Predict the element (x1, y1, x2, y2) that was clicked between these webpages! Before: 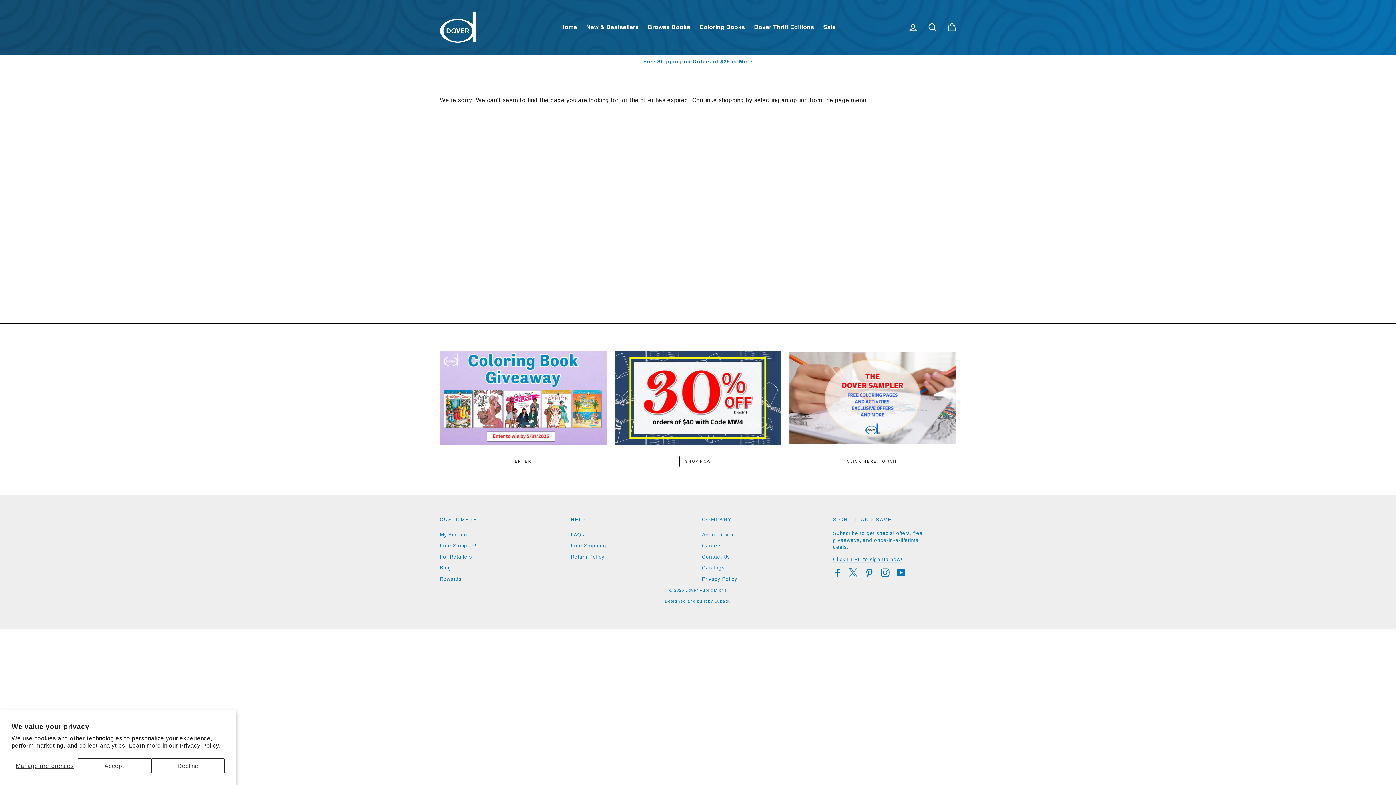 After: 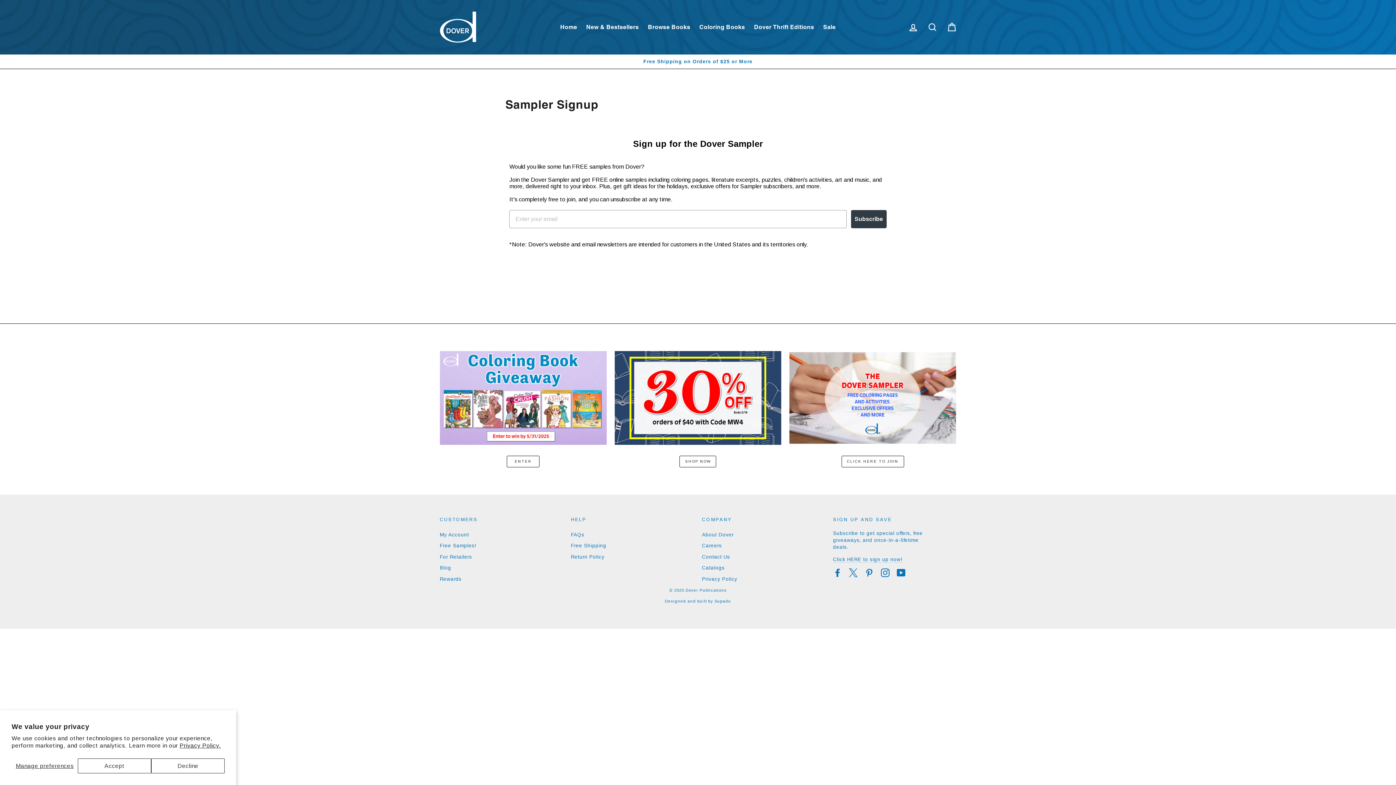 Action: bbox: (841, 455, 904, 467) label: CLICK HERE TO JOIN